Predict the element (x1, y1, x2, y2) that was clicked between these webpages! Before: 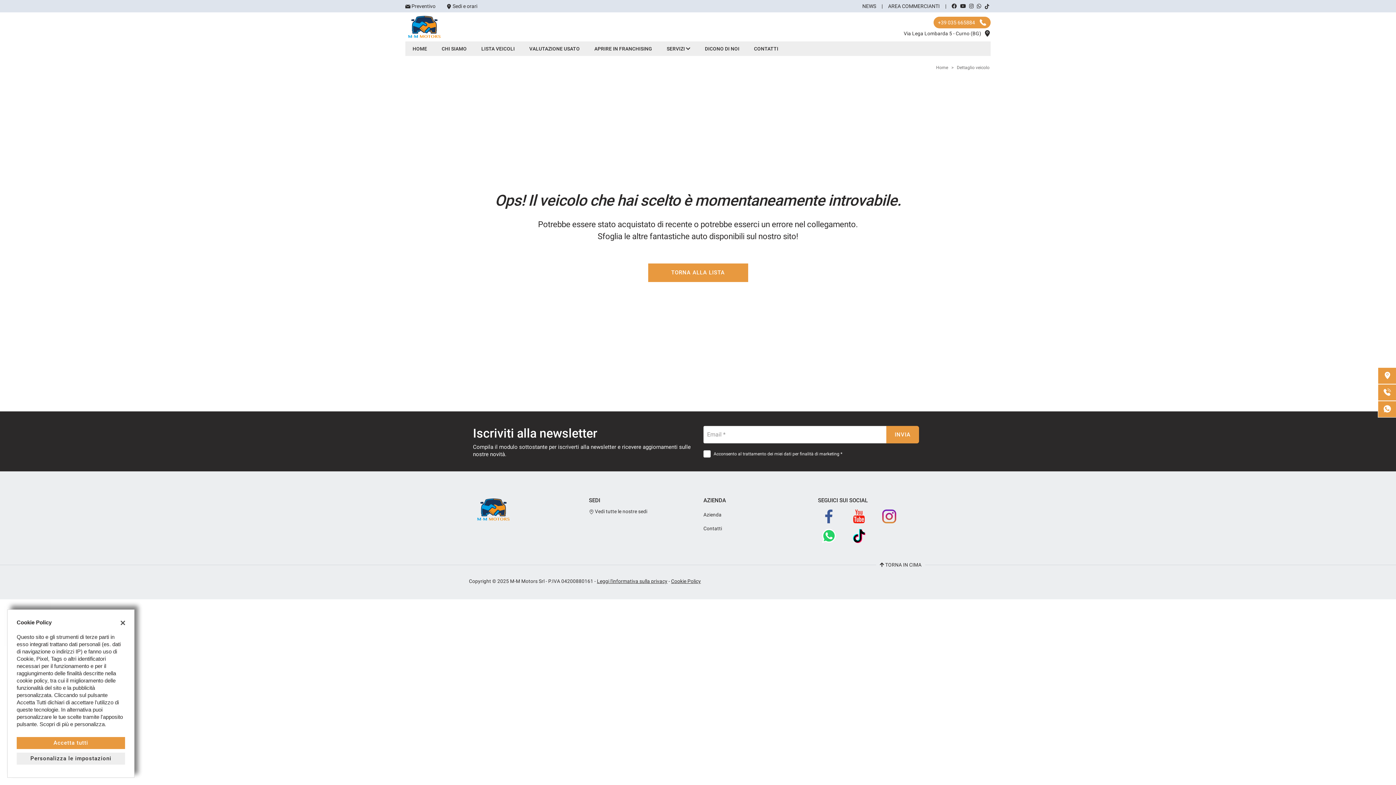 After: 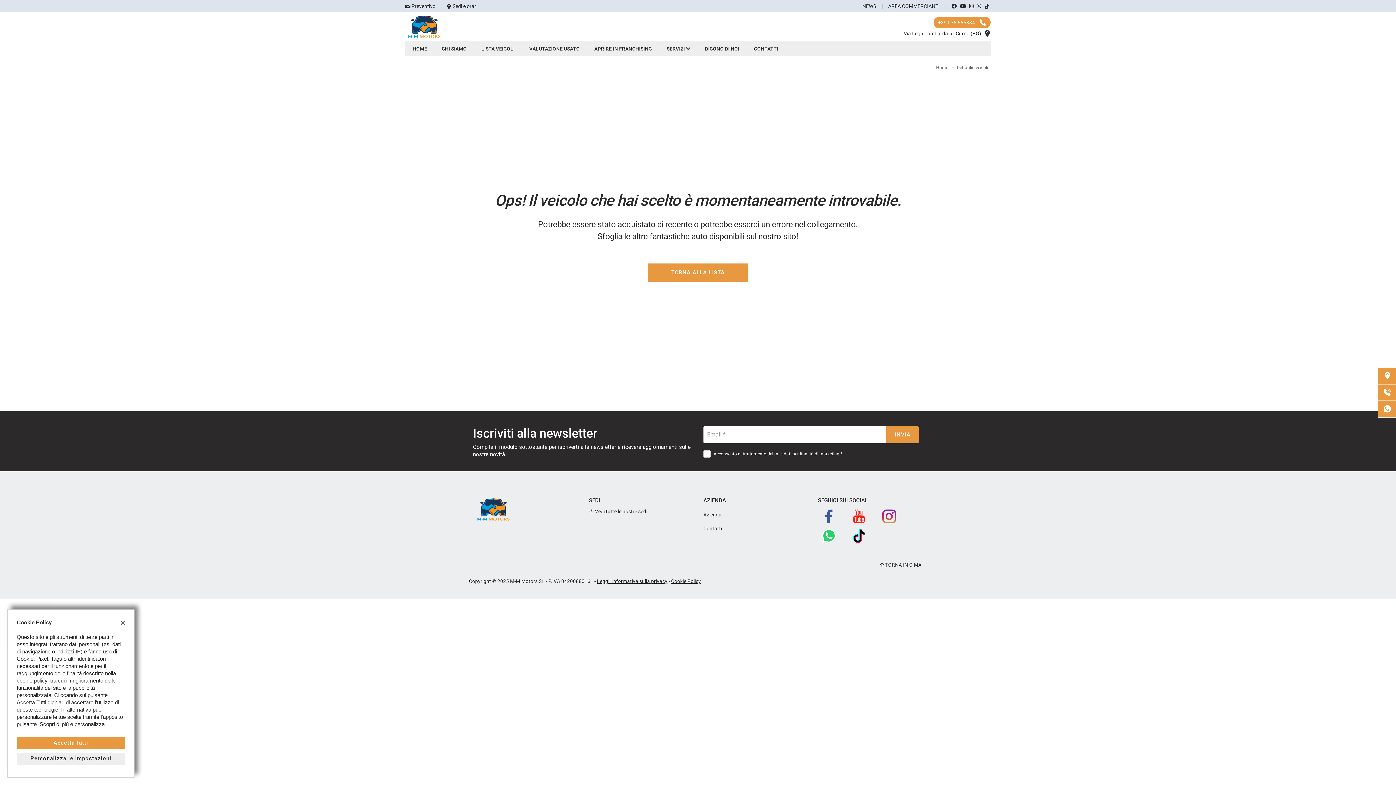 Action: bbox: (945, 3, 958, 9)